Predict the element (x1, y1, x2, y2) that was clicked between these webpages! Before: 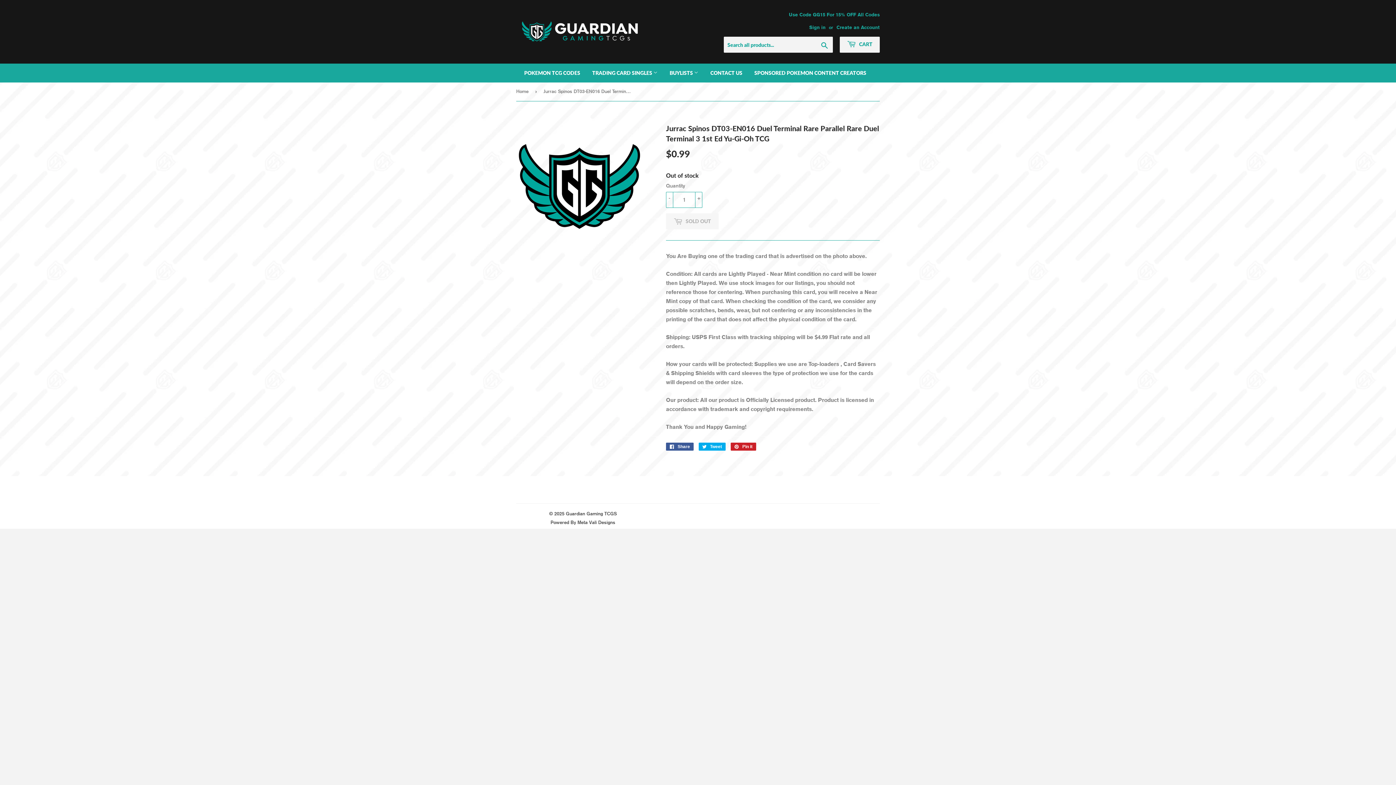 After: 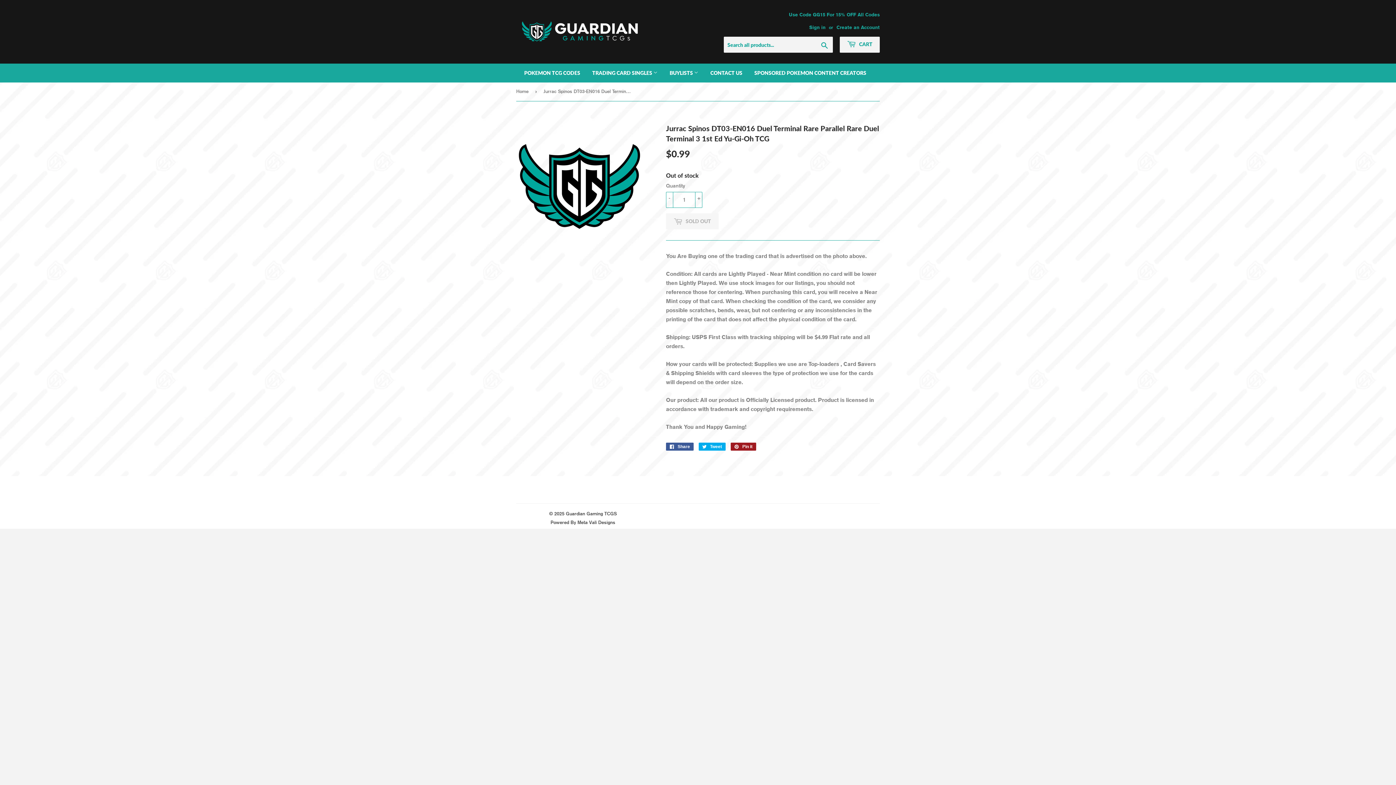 Action: label:  Pin it
Pin on Pinterest bbox: (730, 442, 756, 450)